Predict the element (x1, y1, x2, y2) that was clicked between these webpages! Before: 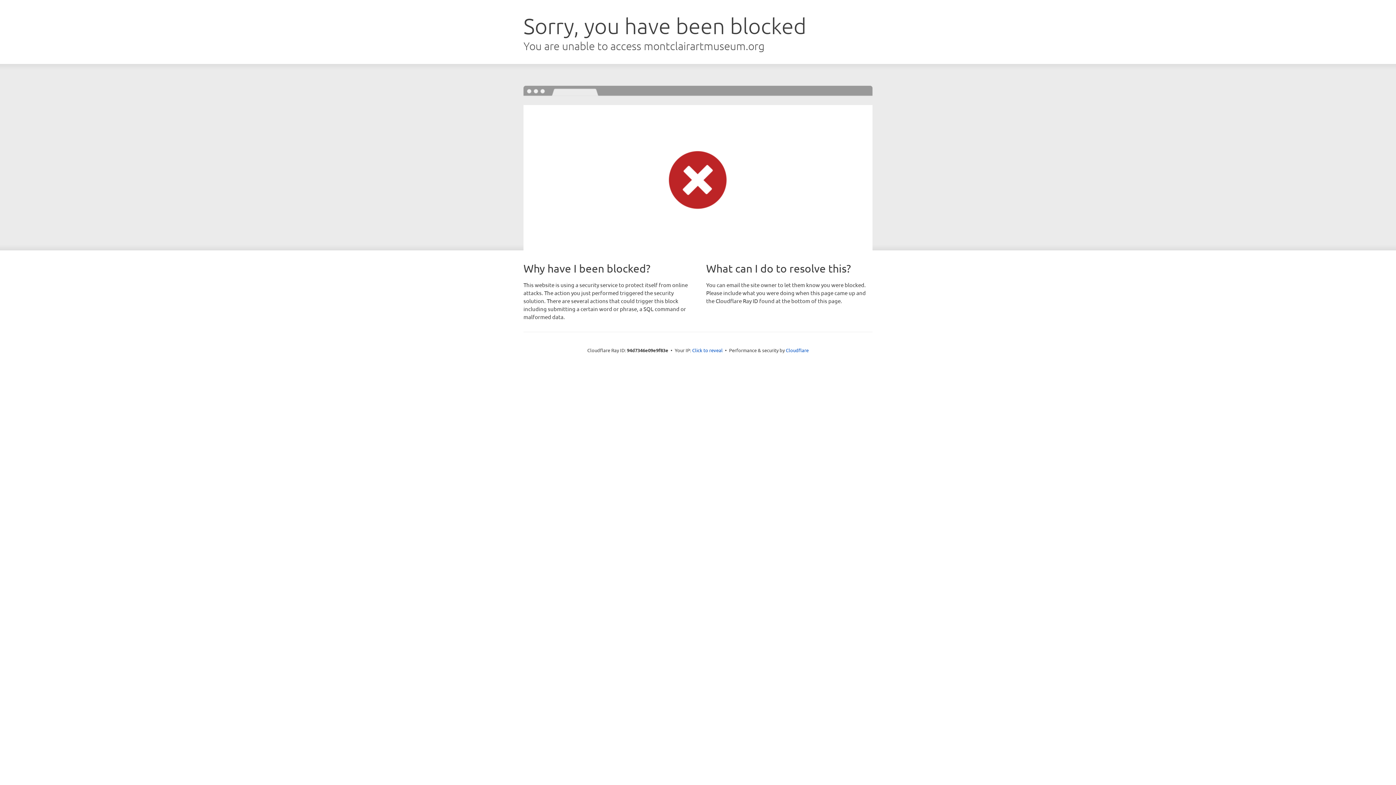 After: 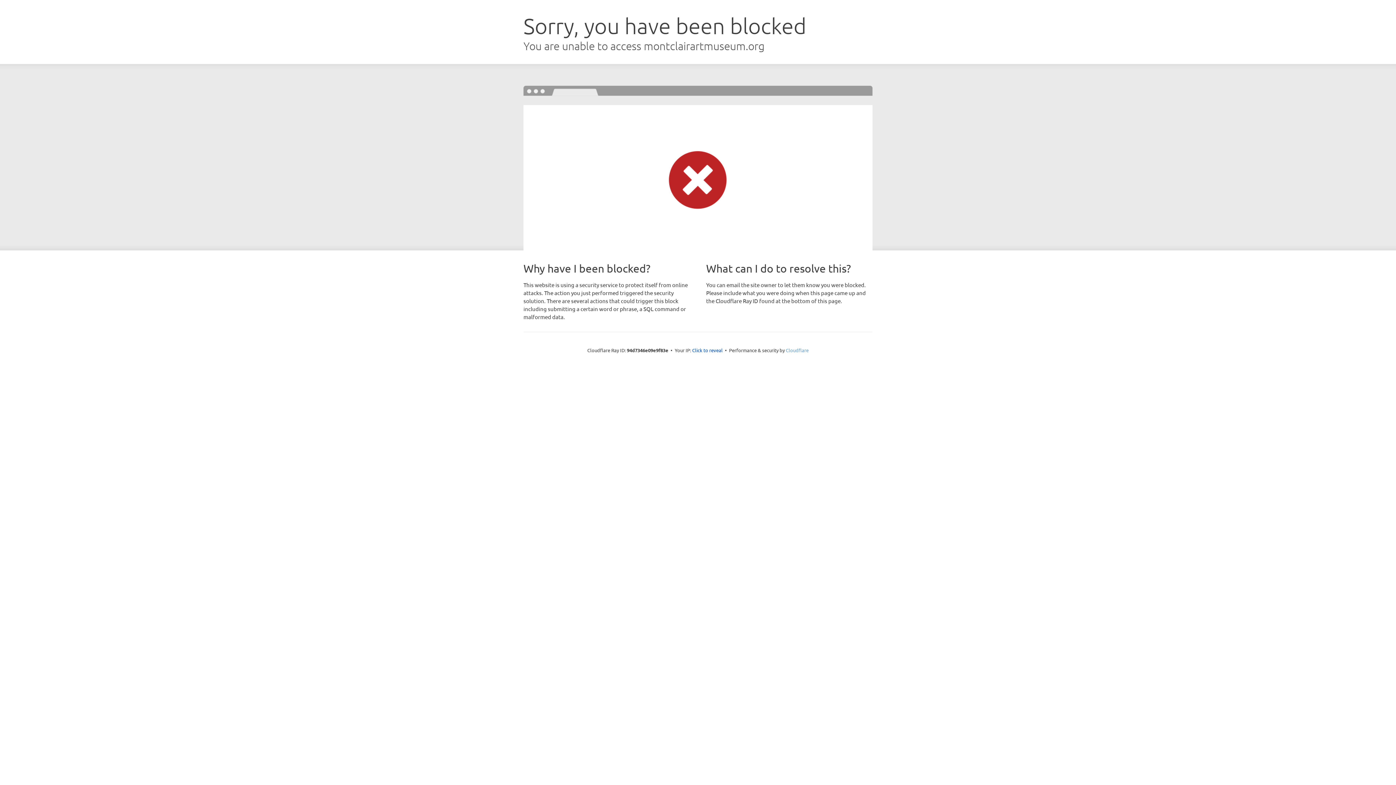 Action: label: Cloudflare bbox: (786, 347, 808, 353)